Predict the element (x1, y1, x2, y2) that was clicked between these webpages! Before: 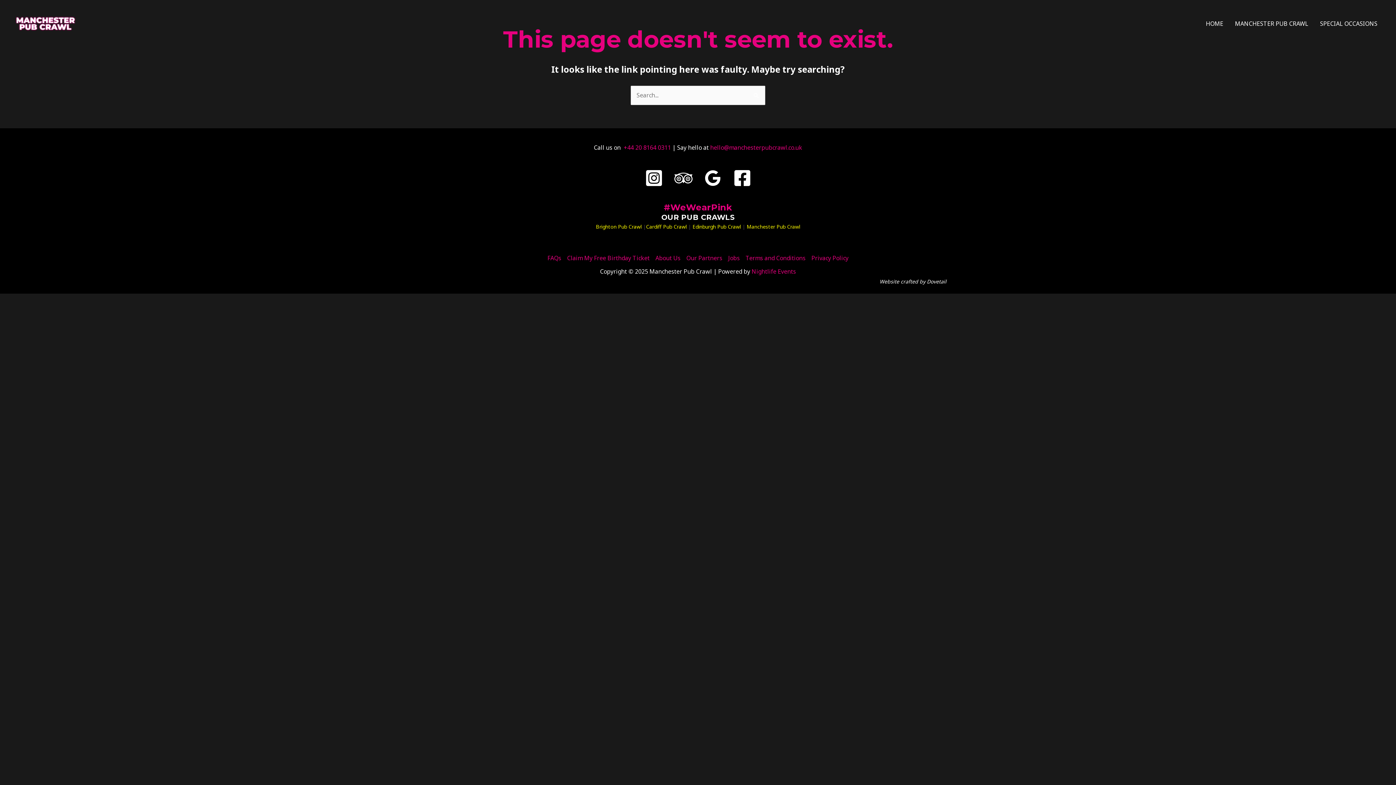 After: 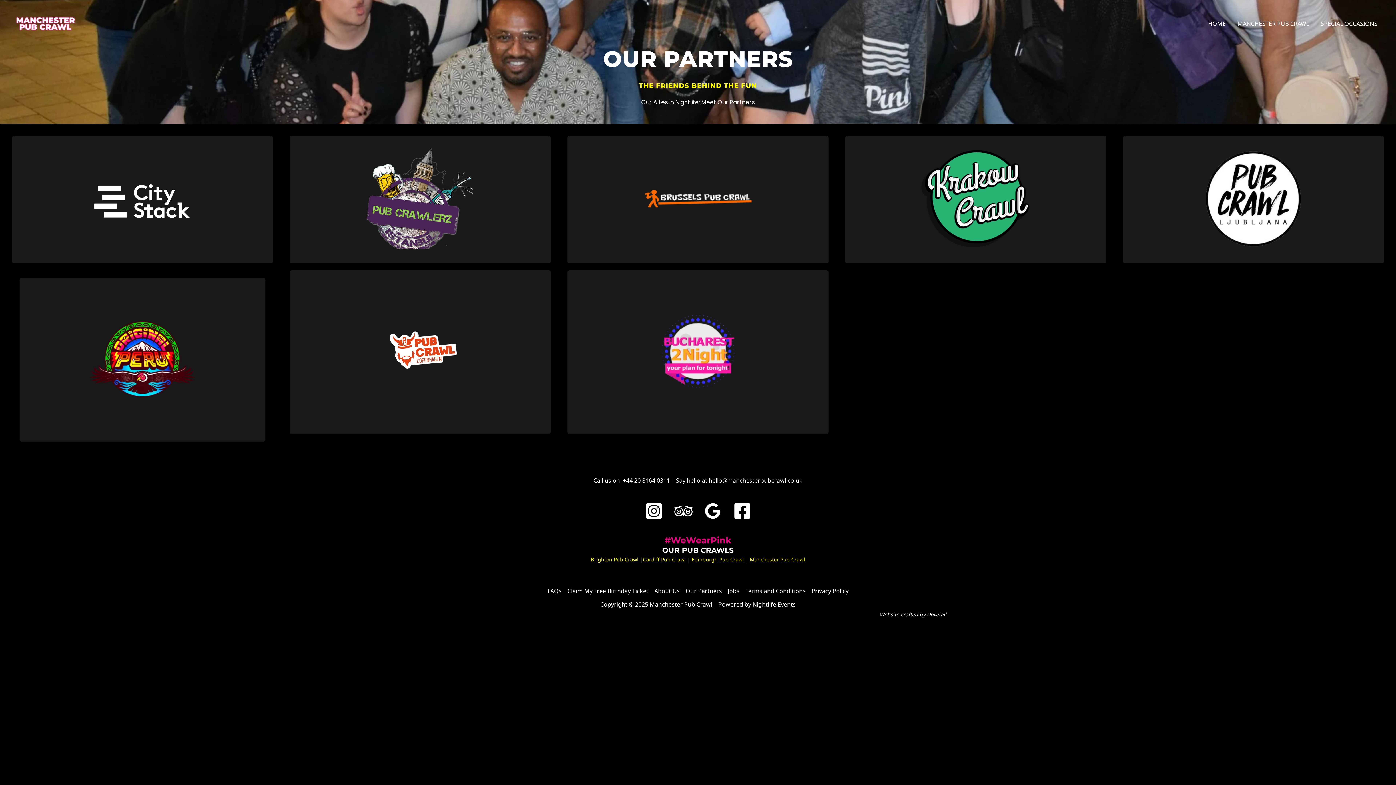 Action: bbox: (683, 253, 725, 263) label: Our Partners